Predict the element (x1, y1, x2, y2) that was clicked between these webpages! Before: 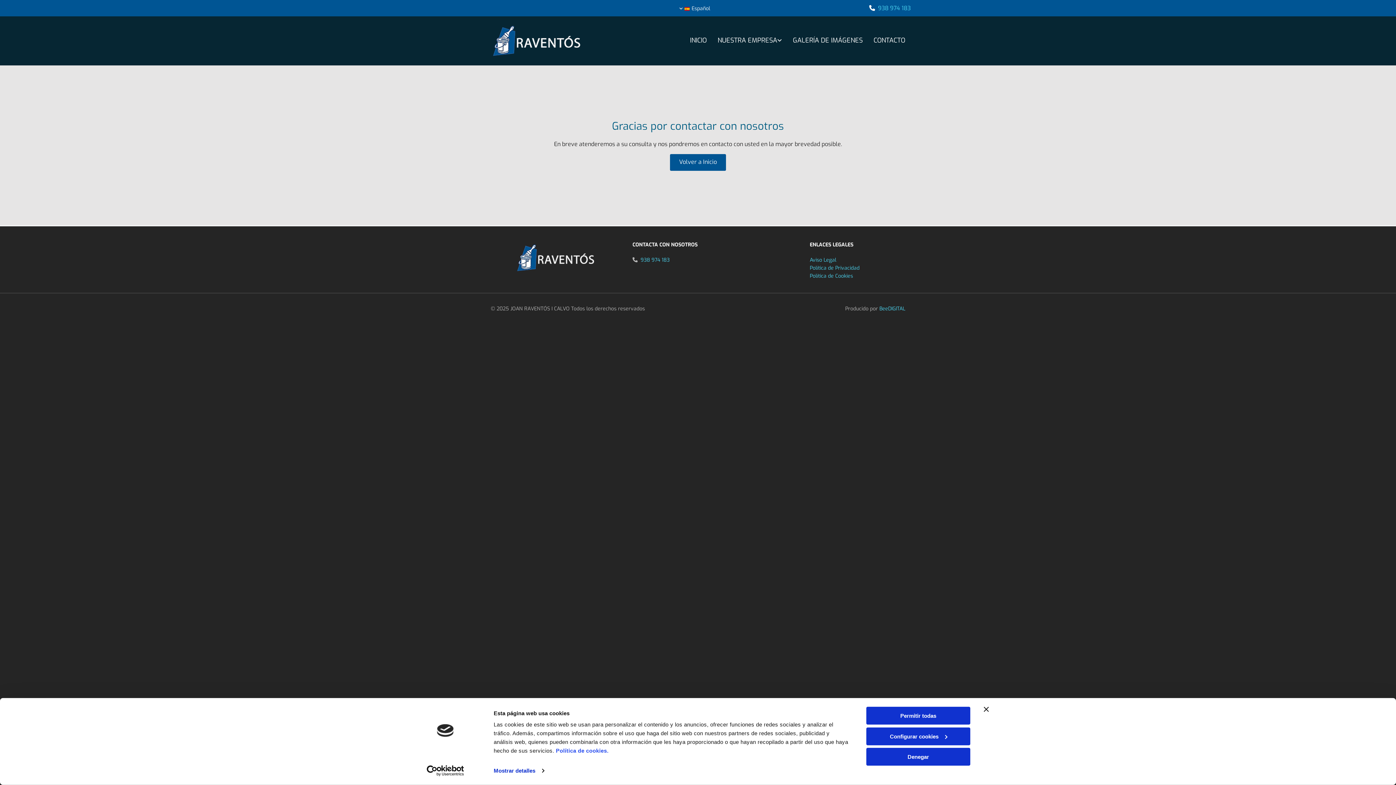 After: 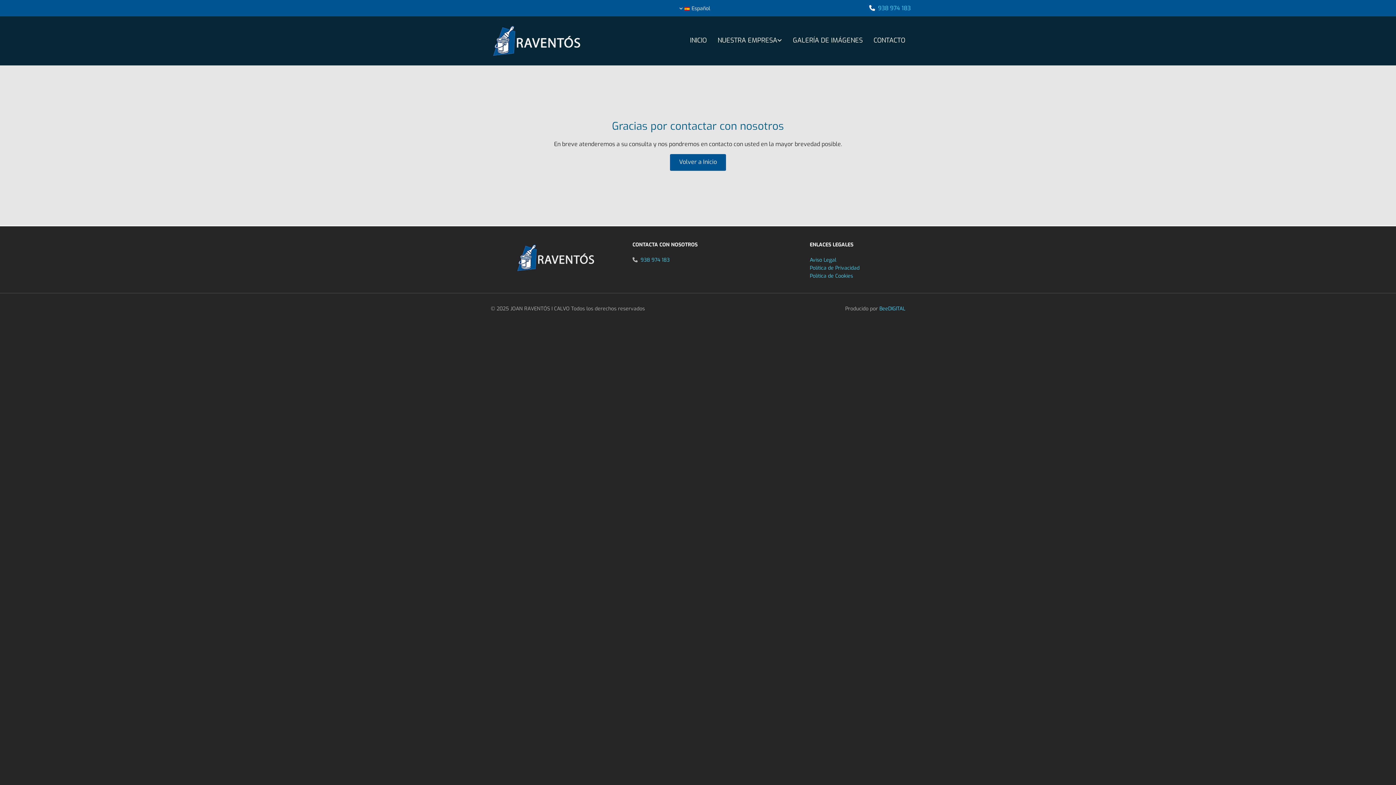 Action: bbox: (866, 748, 970, 766) label: Denegar